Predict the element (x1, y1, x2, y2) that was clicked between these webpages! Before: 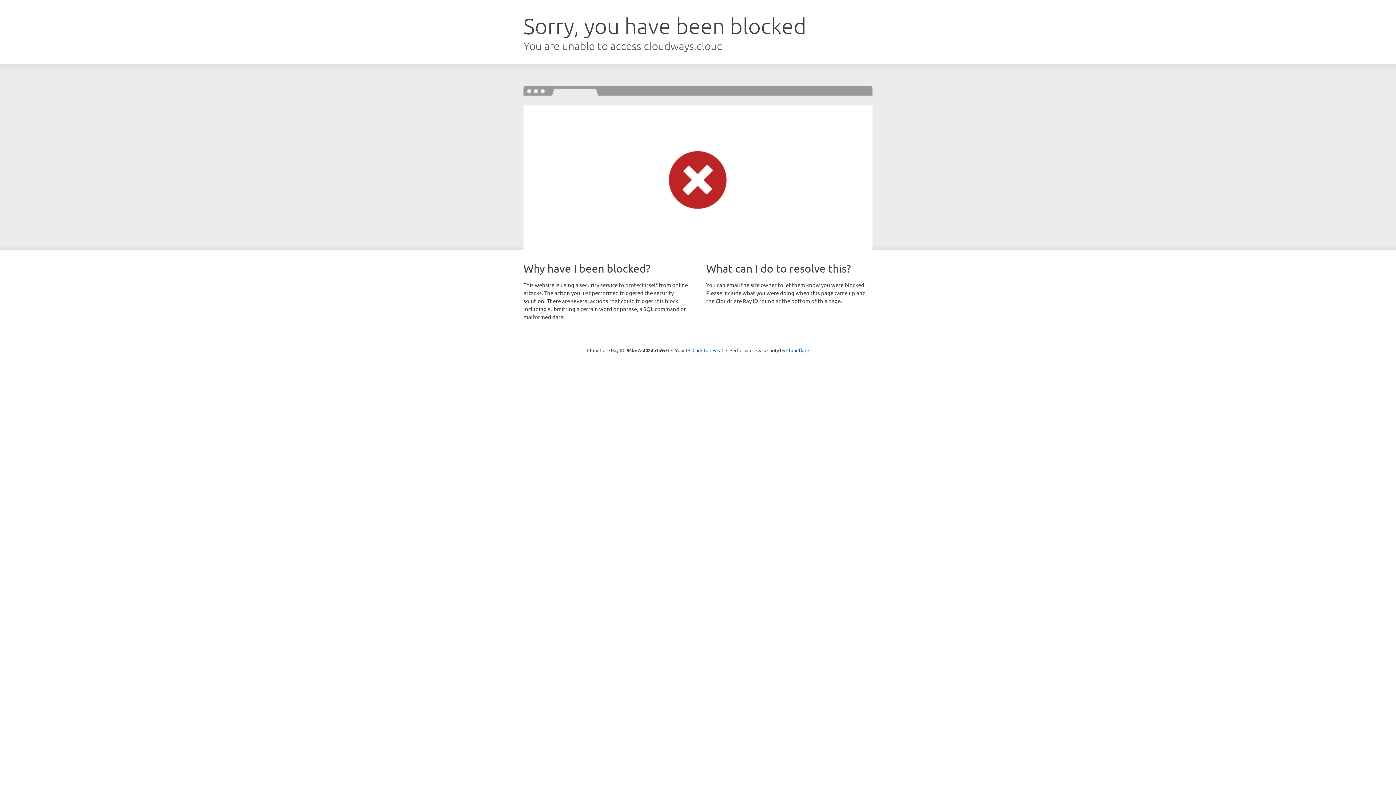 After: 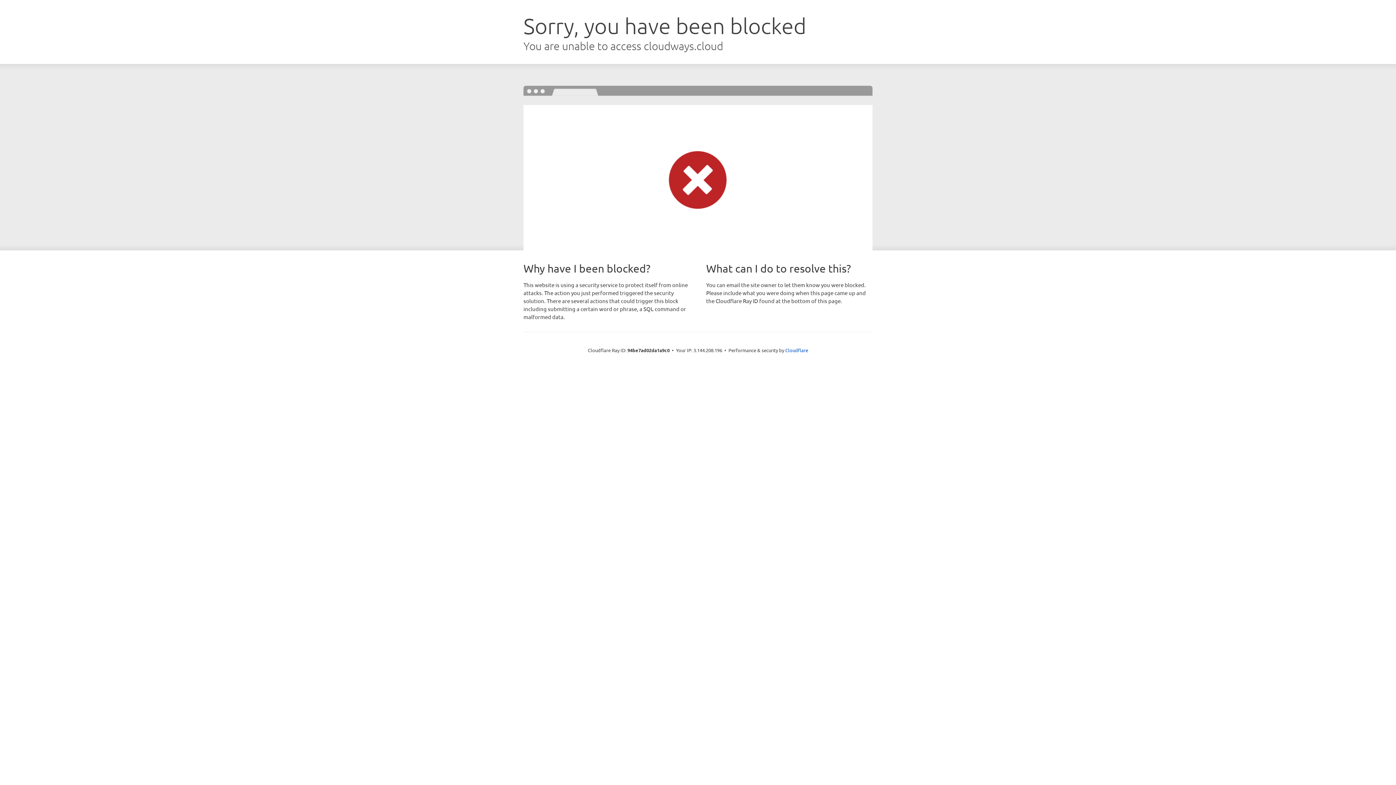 Action: bbox: (692, 346, 723, 353) label: Click to reveal